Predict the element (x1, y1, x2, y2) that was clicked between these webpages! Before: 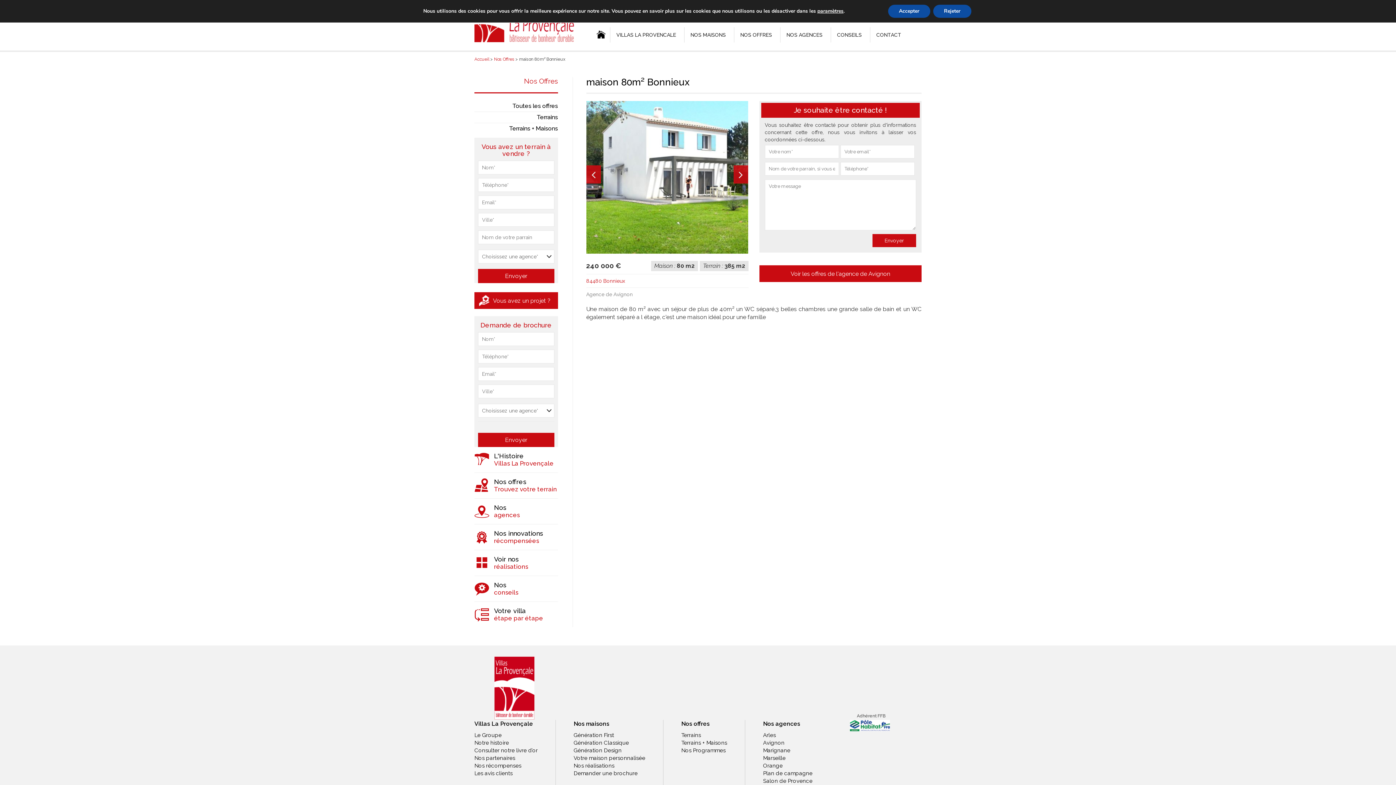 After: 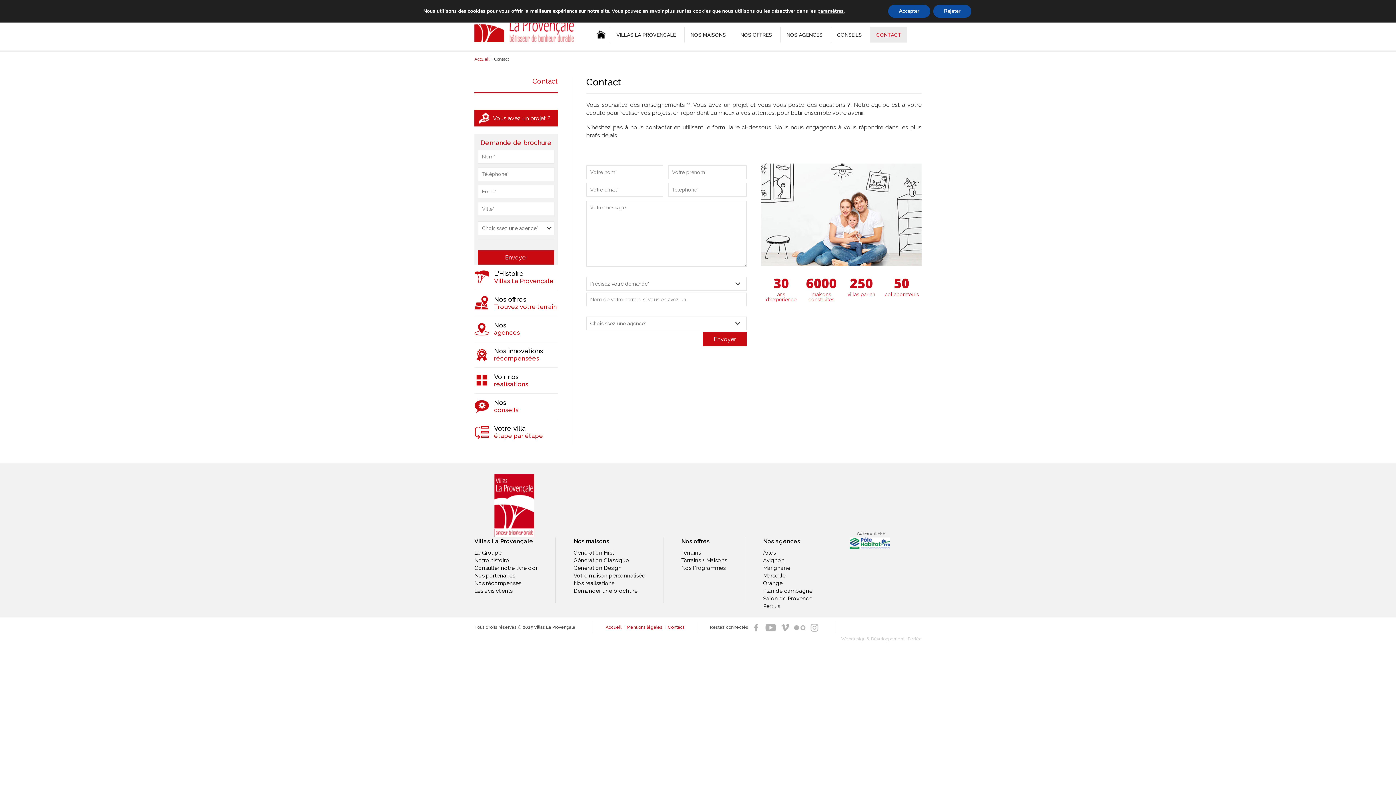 Action: label: CONTACT bbox: (870, 27, 907, 42)